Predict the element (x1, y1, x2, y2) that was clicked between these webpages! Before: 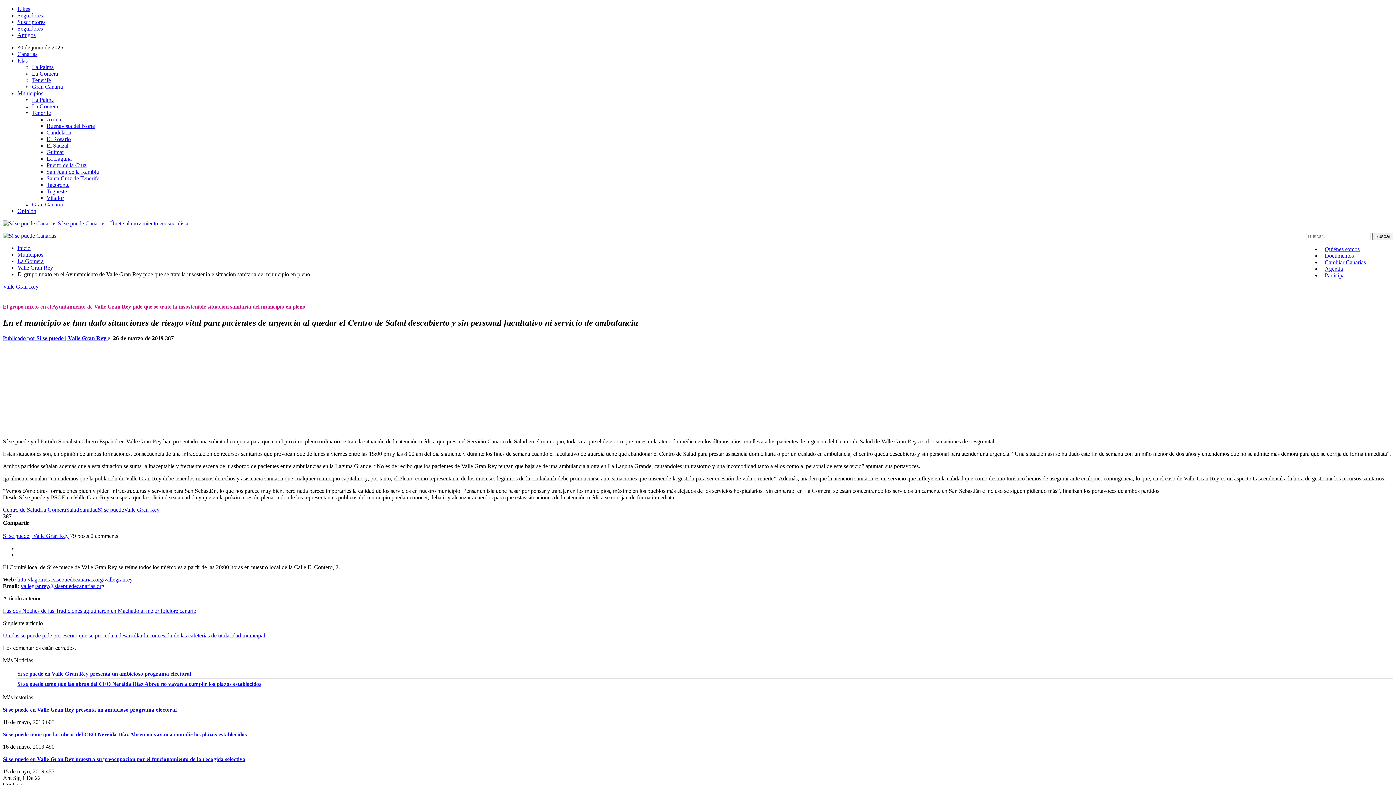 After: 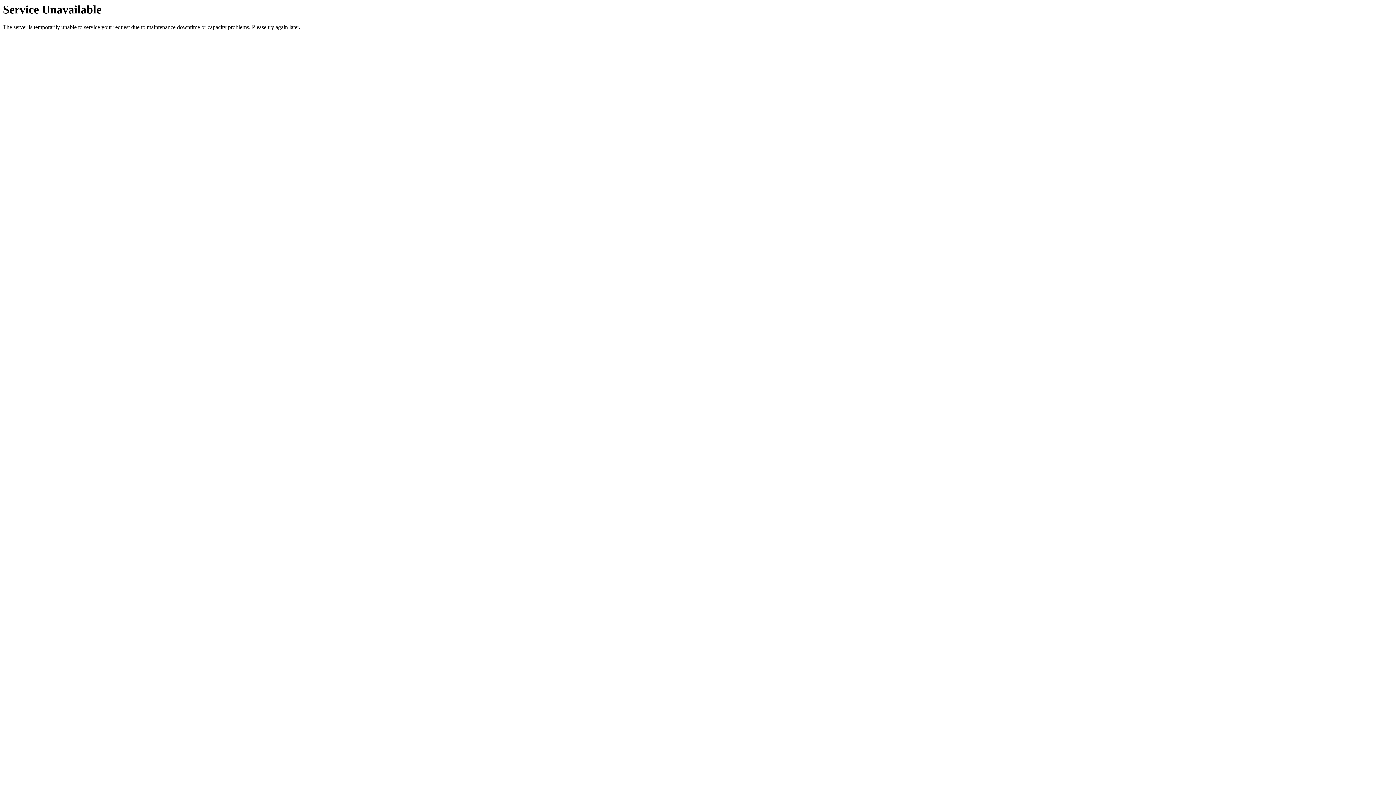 Action: bbox: (32, 103, 58, 109) label: La Gomera